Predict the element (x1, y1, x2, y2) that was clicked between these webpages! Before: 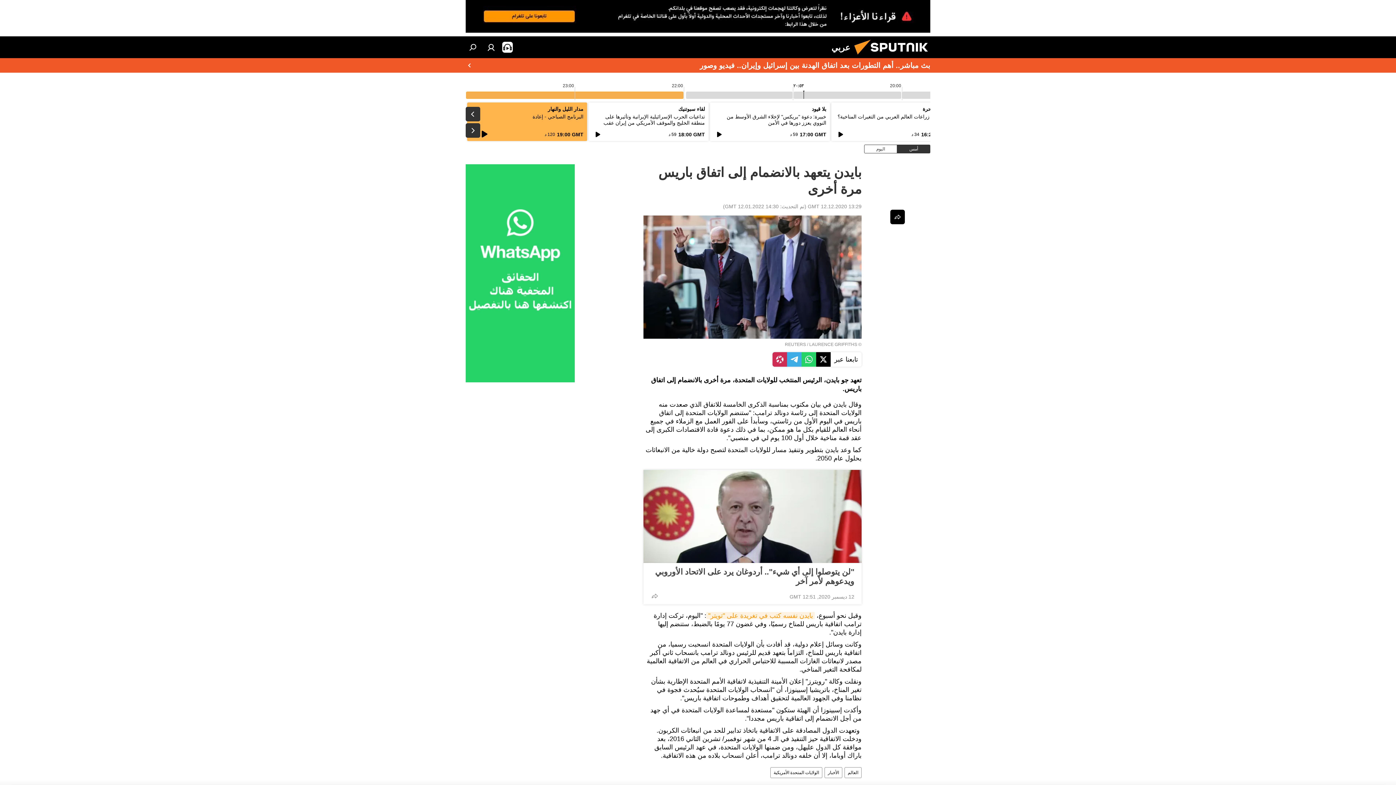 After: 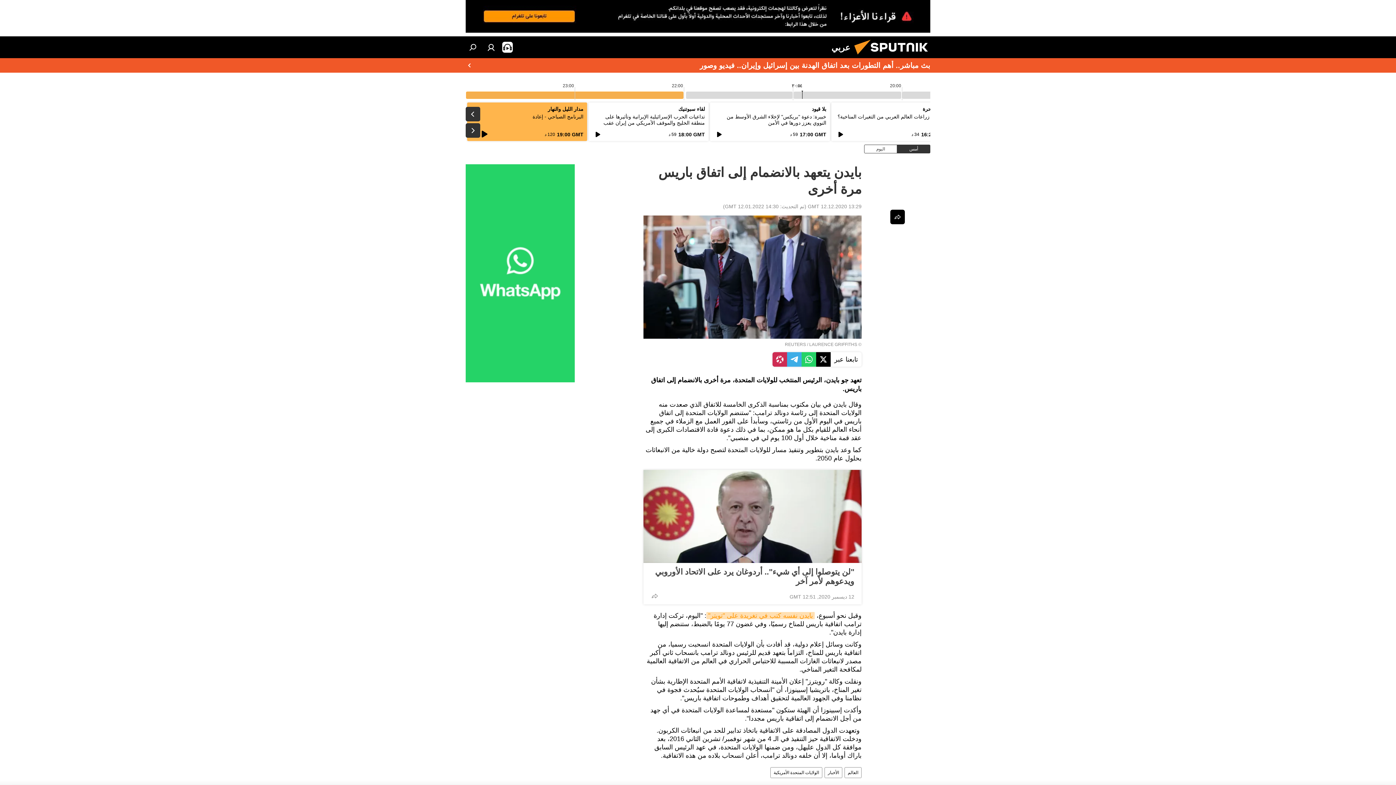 Action: label: بايدن نفسه كتب في تغريدة على "تويتر" bbox: (706, 612, 814, 619)